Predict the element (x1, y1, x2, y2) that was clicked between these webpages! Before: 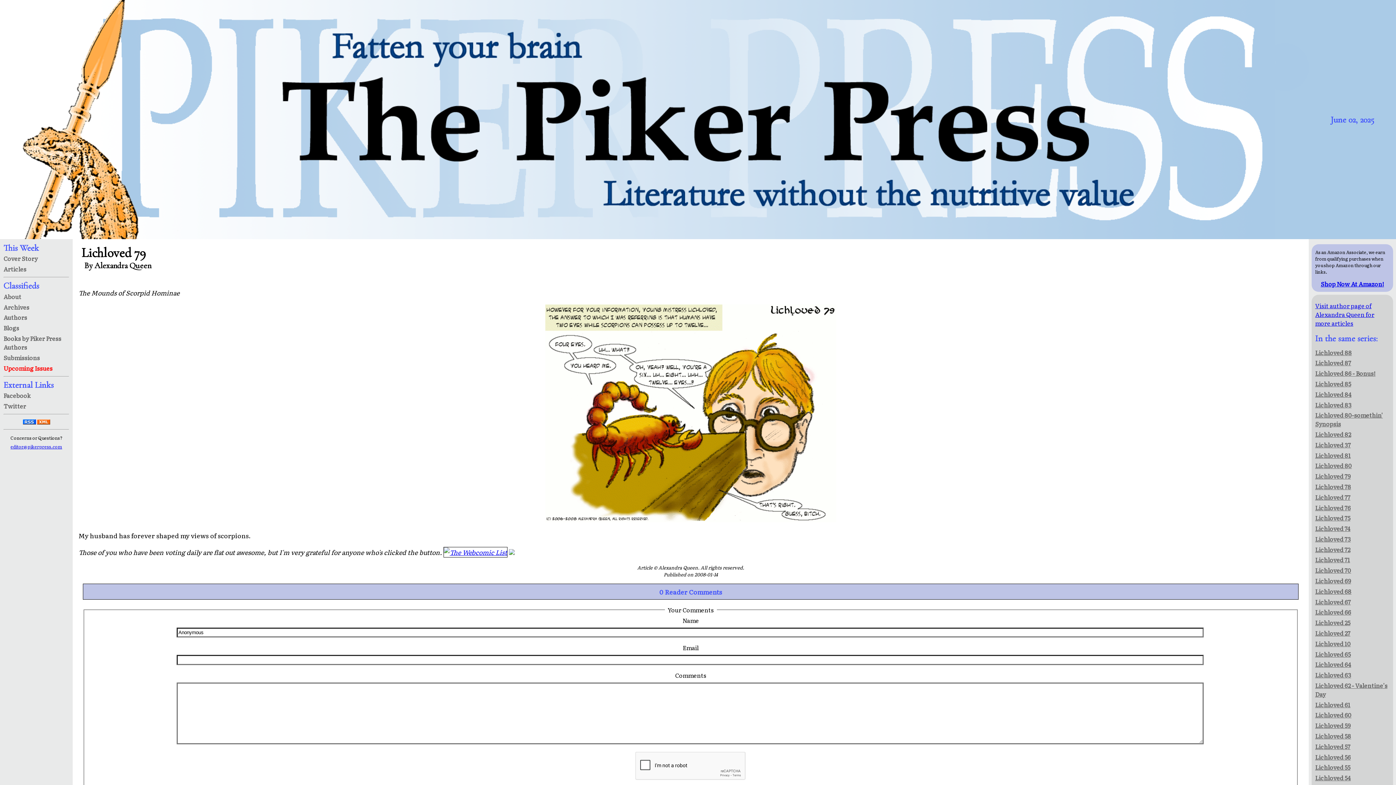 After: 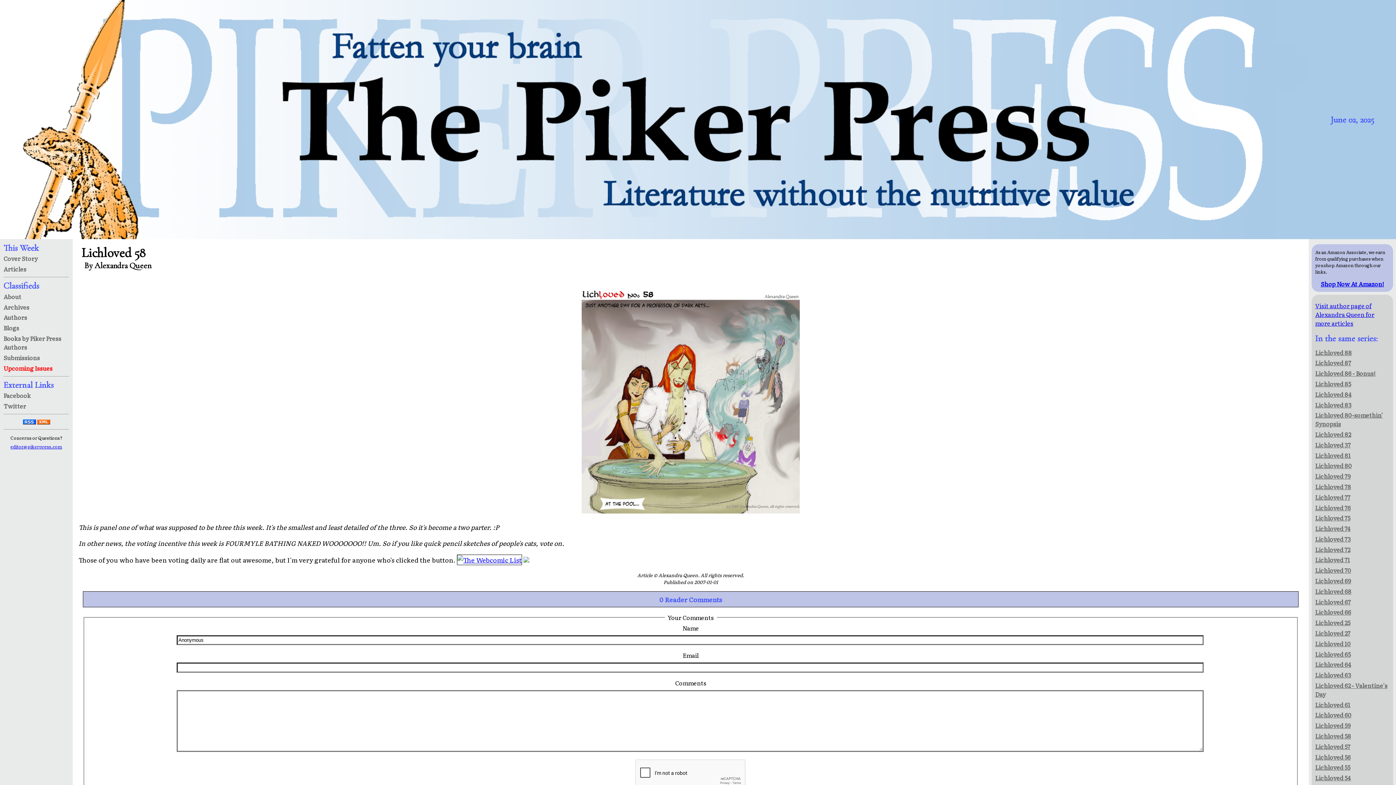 Action: bbox: (1315, 731, 1351, 741) label: Lichloved 58